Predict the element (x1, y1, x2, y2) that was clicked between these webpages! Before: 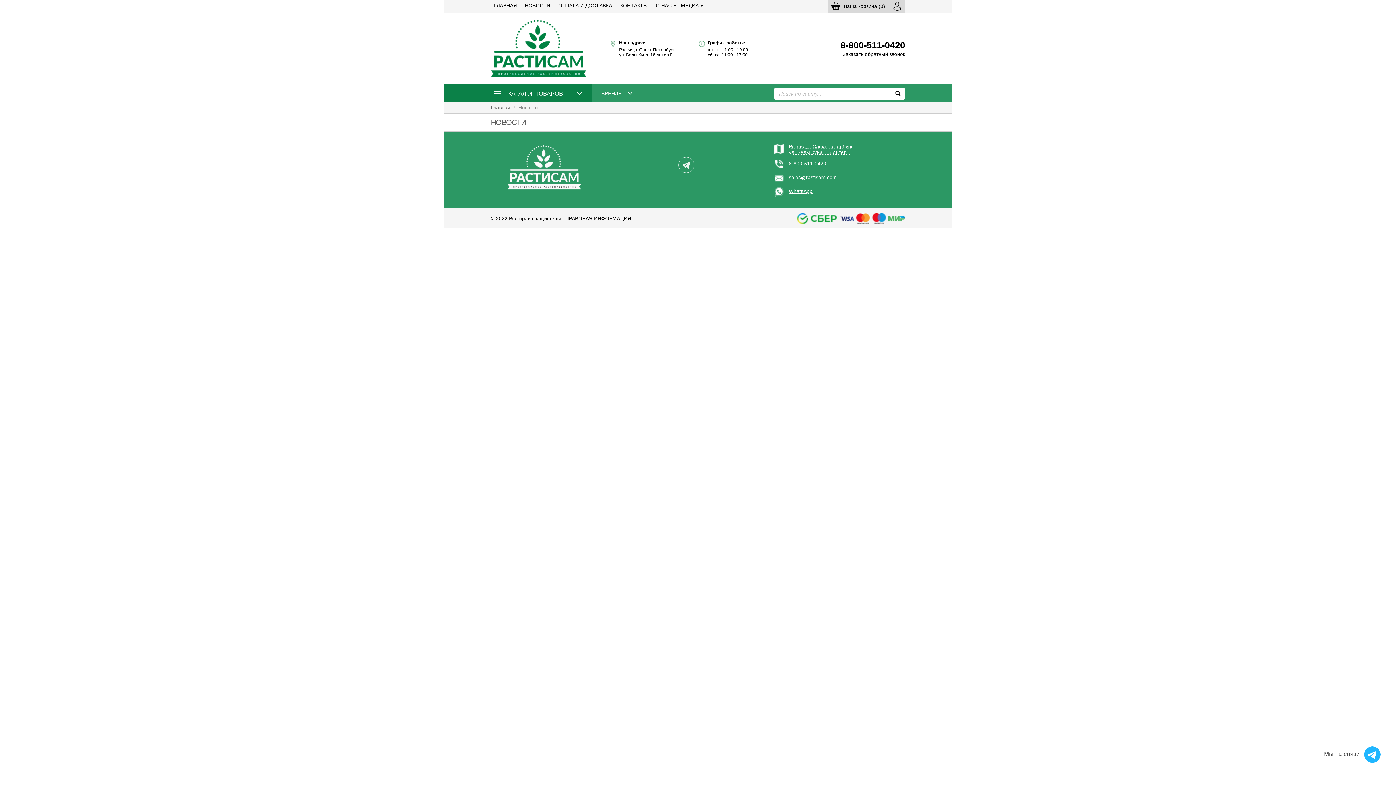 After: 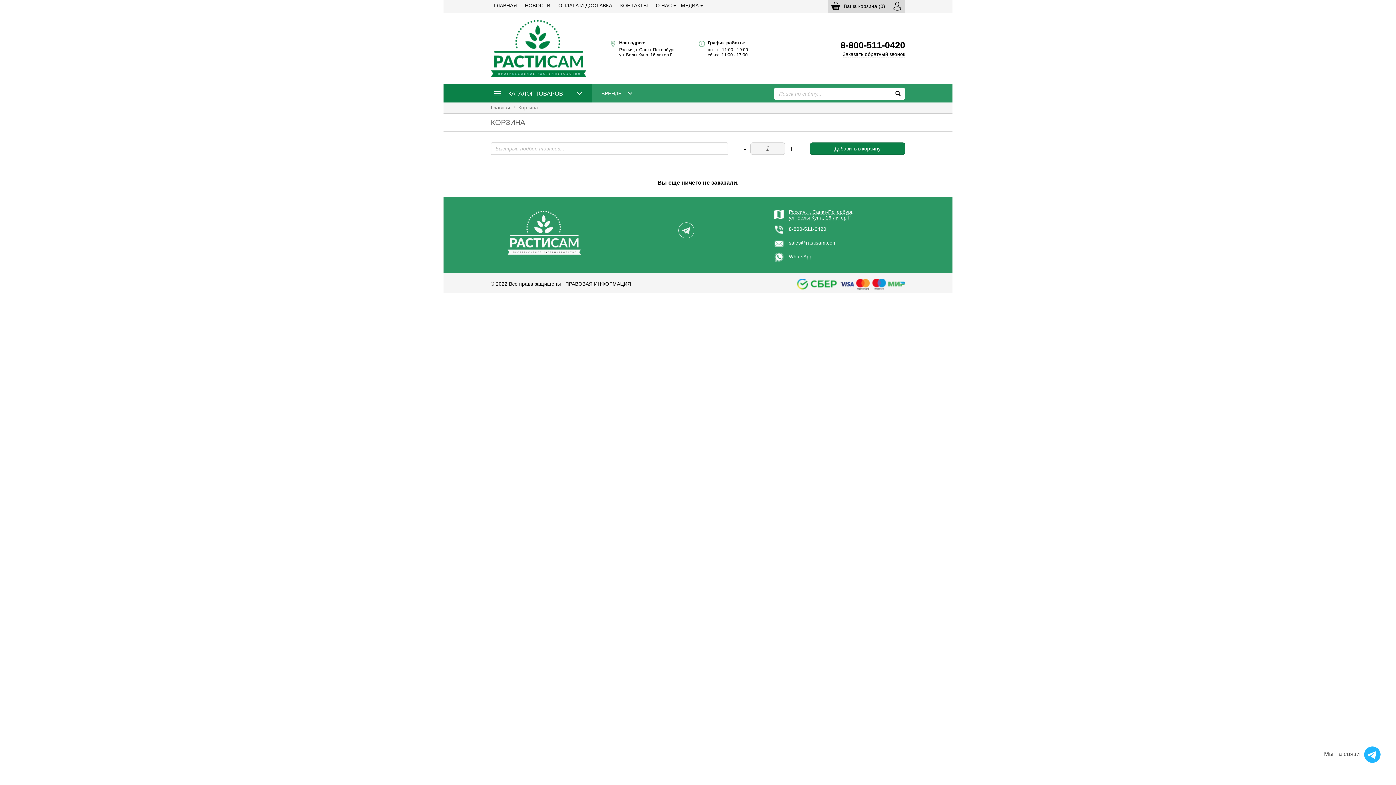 Action: label: Ваша корзина (0) bbox: (828, 0, 889, 12)